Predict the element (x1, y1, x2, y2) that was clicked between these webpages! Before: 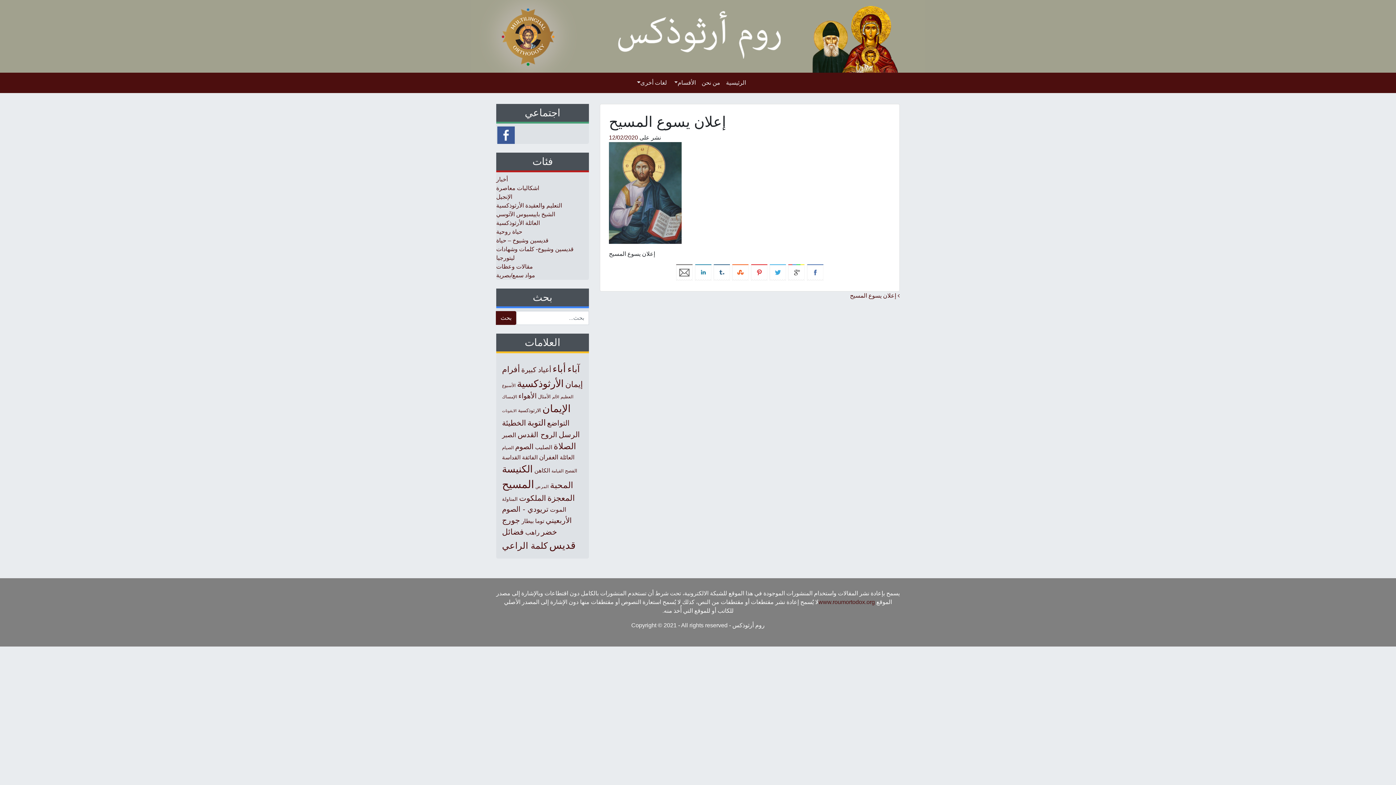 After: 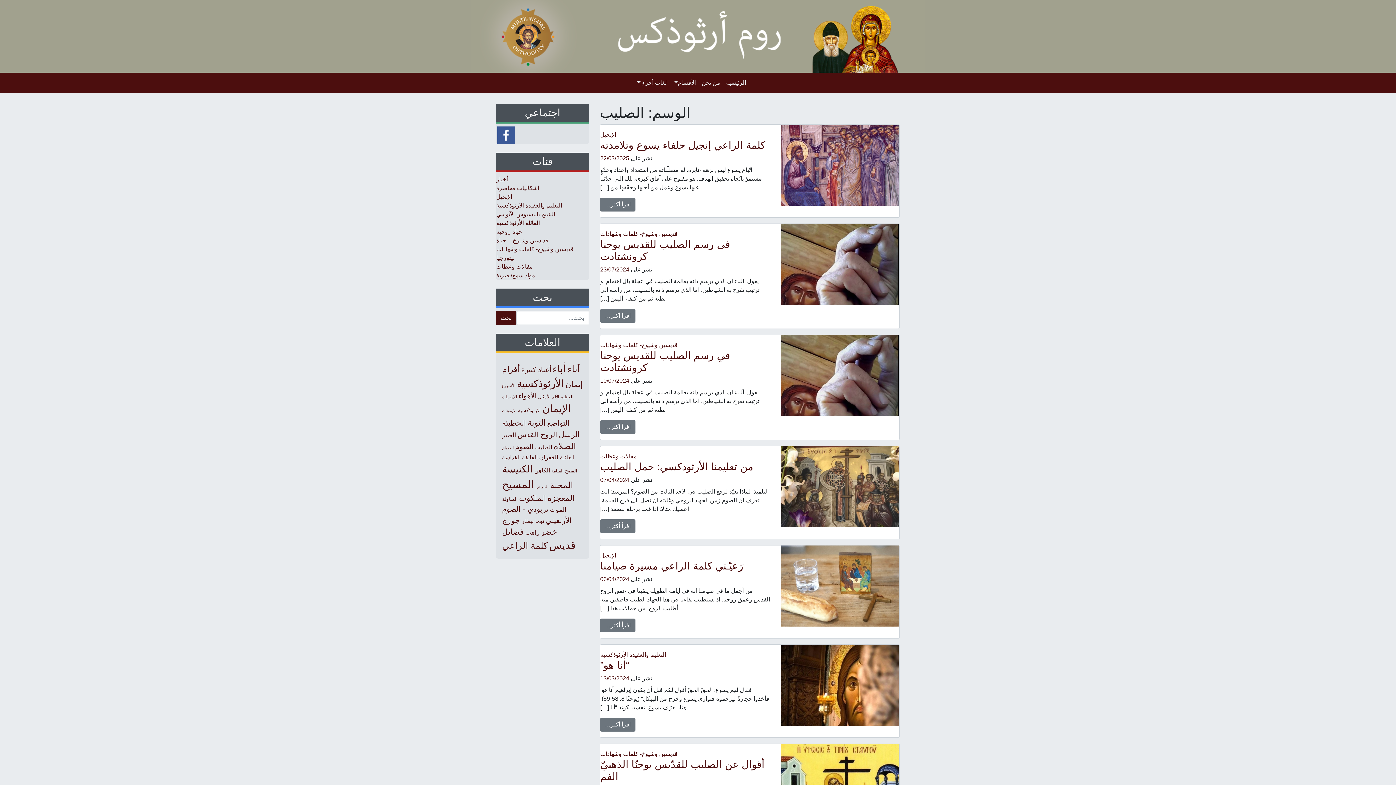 Action: label: الصليب (27 عنصر) bbox: (535, 444, 552, 450)